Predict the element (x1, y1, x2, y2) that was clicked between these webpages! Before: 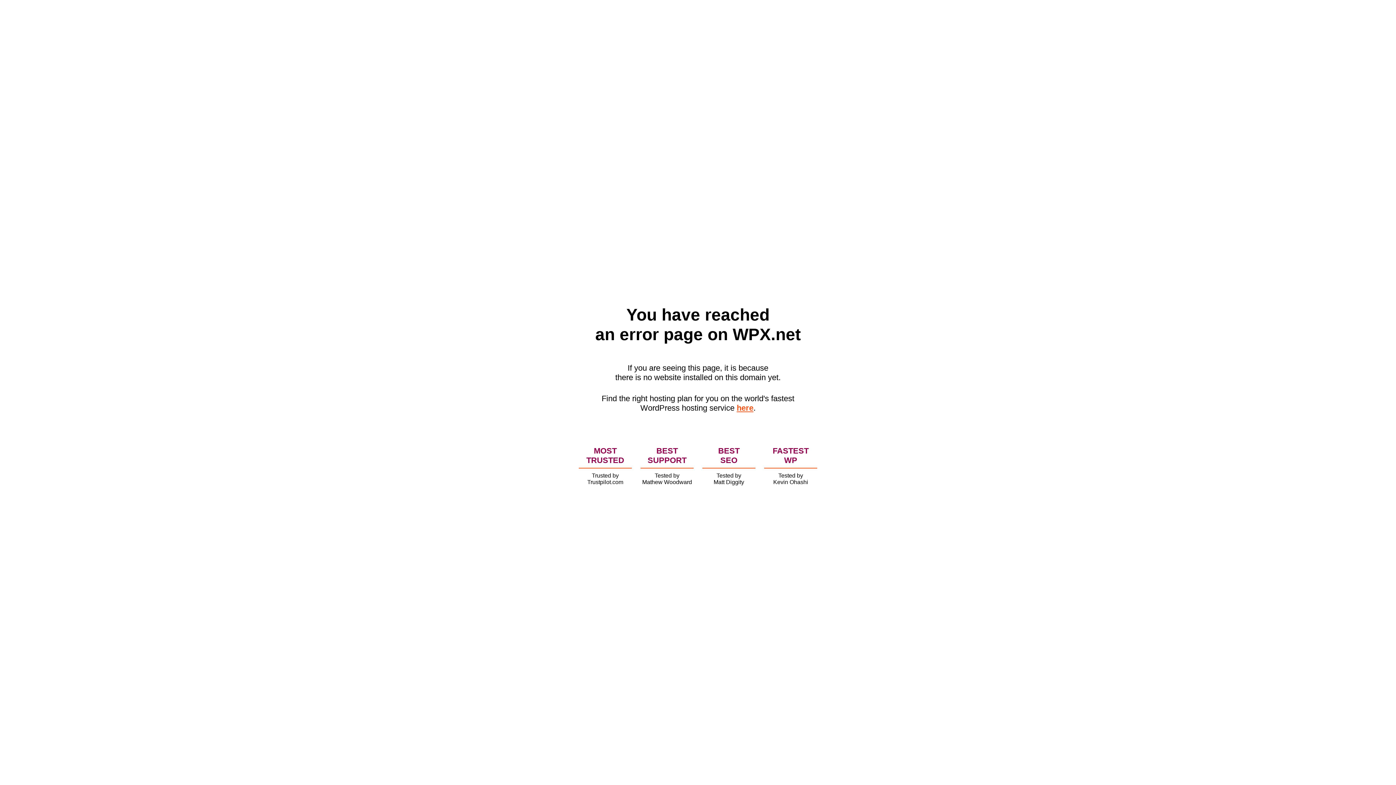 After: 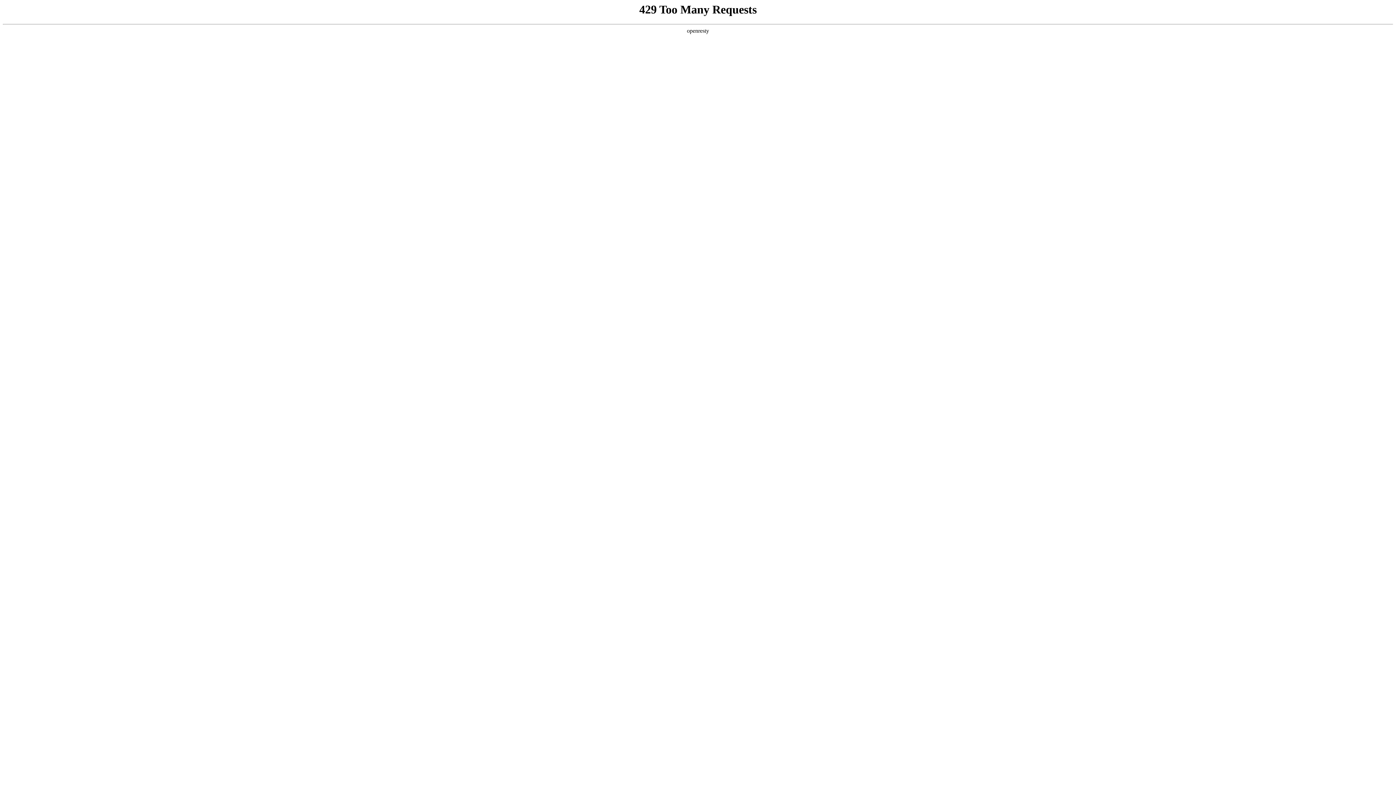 Action: label: here bbox: (736, 403, 753, 412)